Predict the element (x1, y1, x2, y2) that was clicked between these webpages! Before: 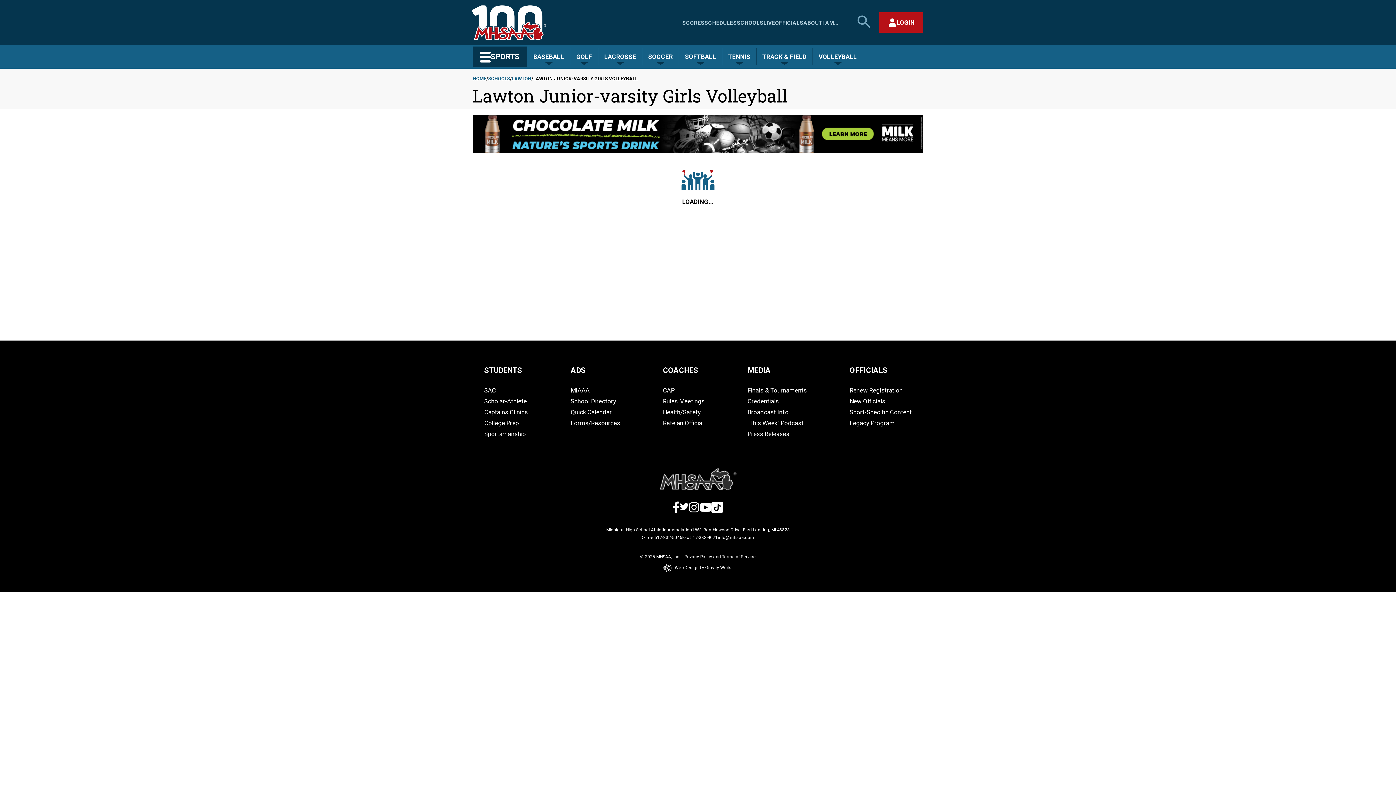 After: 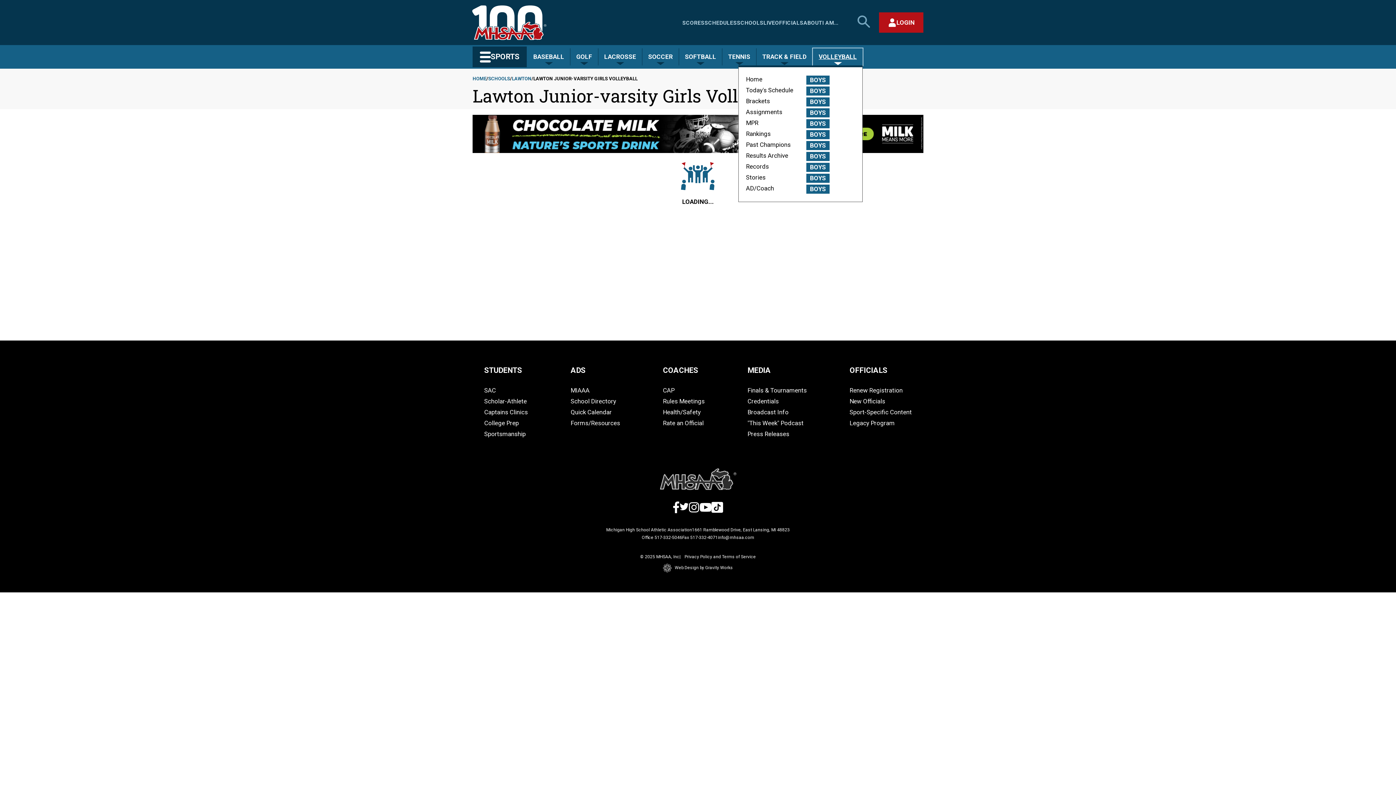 Action: label: VOLLEYBALL bbox: (813, 48, 862, 65)